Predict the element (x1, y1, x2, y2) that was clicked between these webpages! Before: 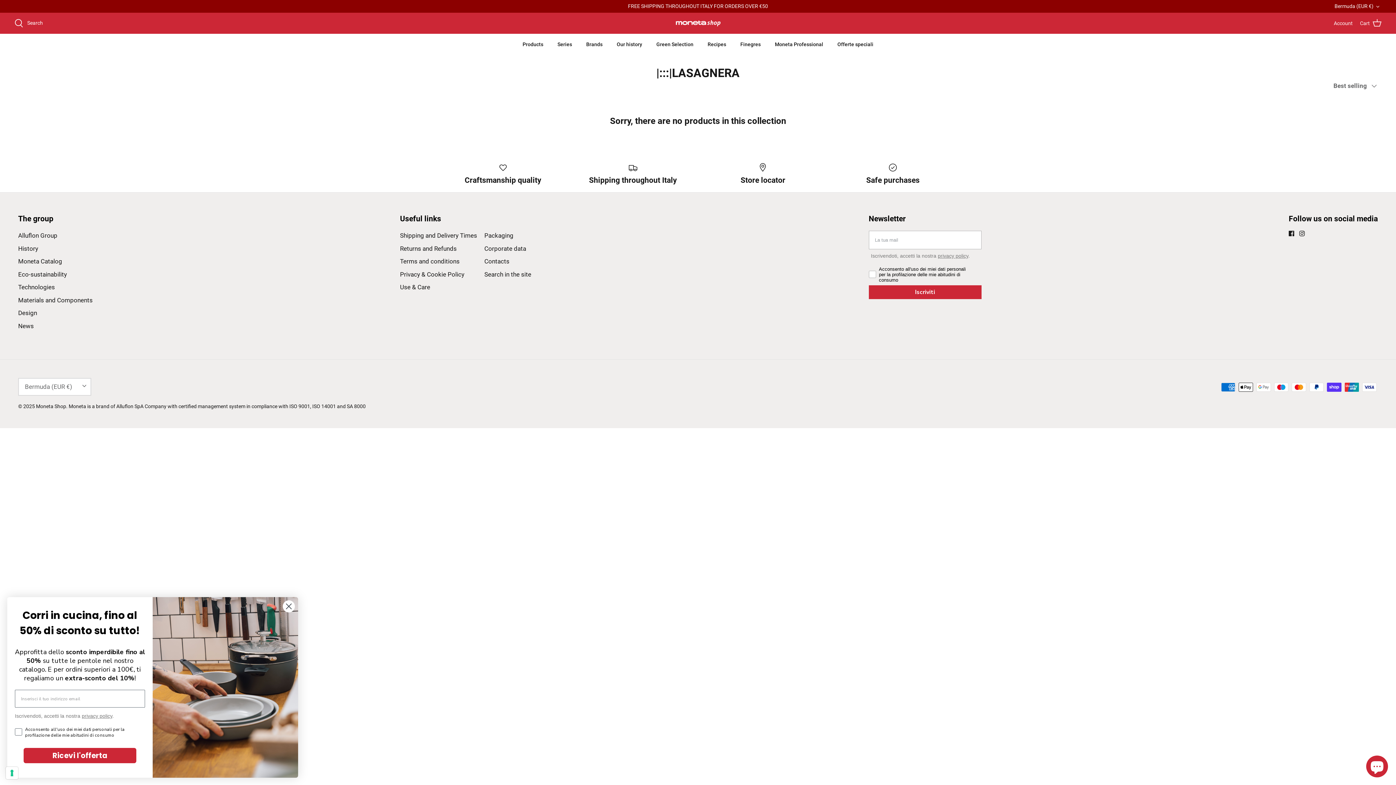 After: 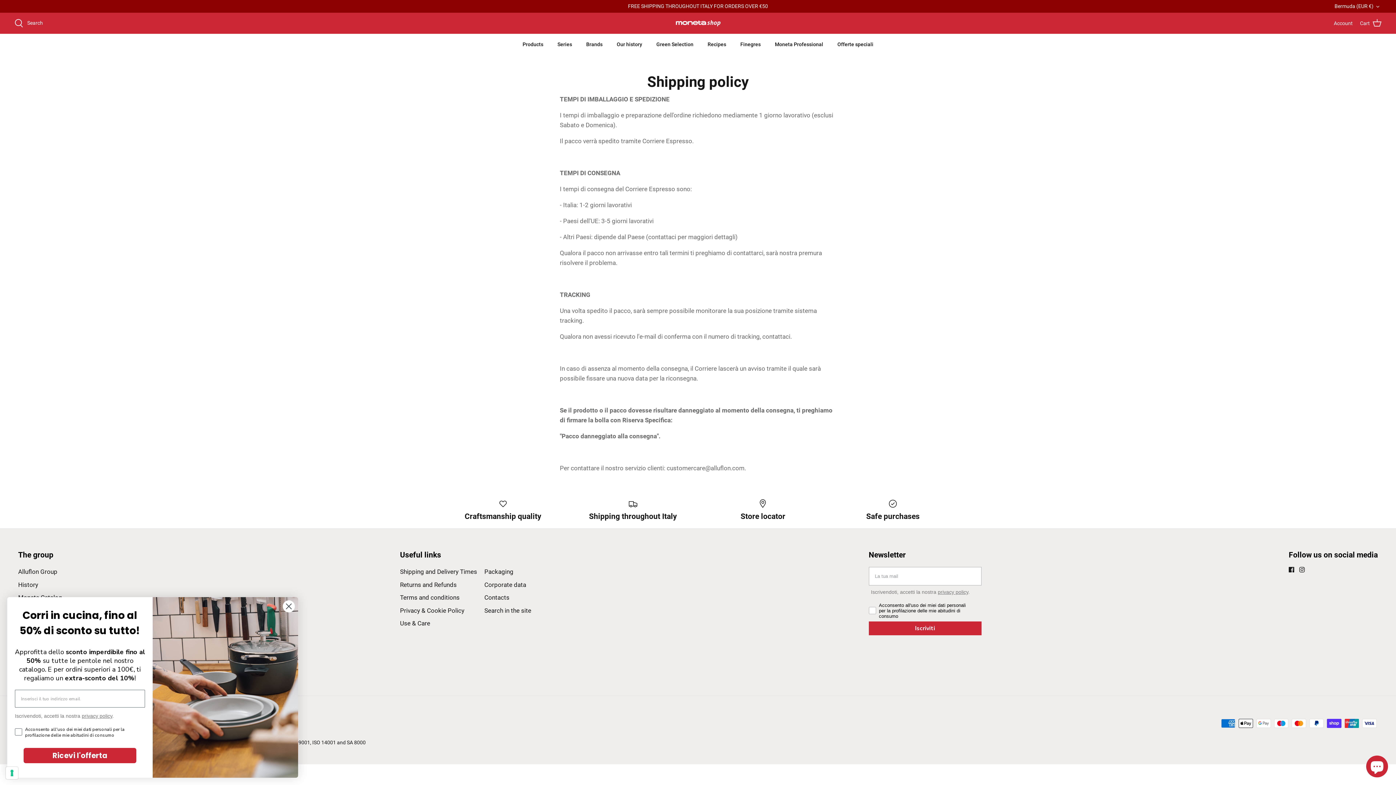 Action: label: Shipping and Delivery Times bbox: (400, 232, 477, 239)